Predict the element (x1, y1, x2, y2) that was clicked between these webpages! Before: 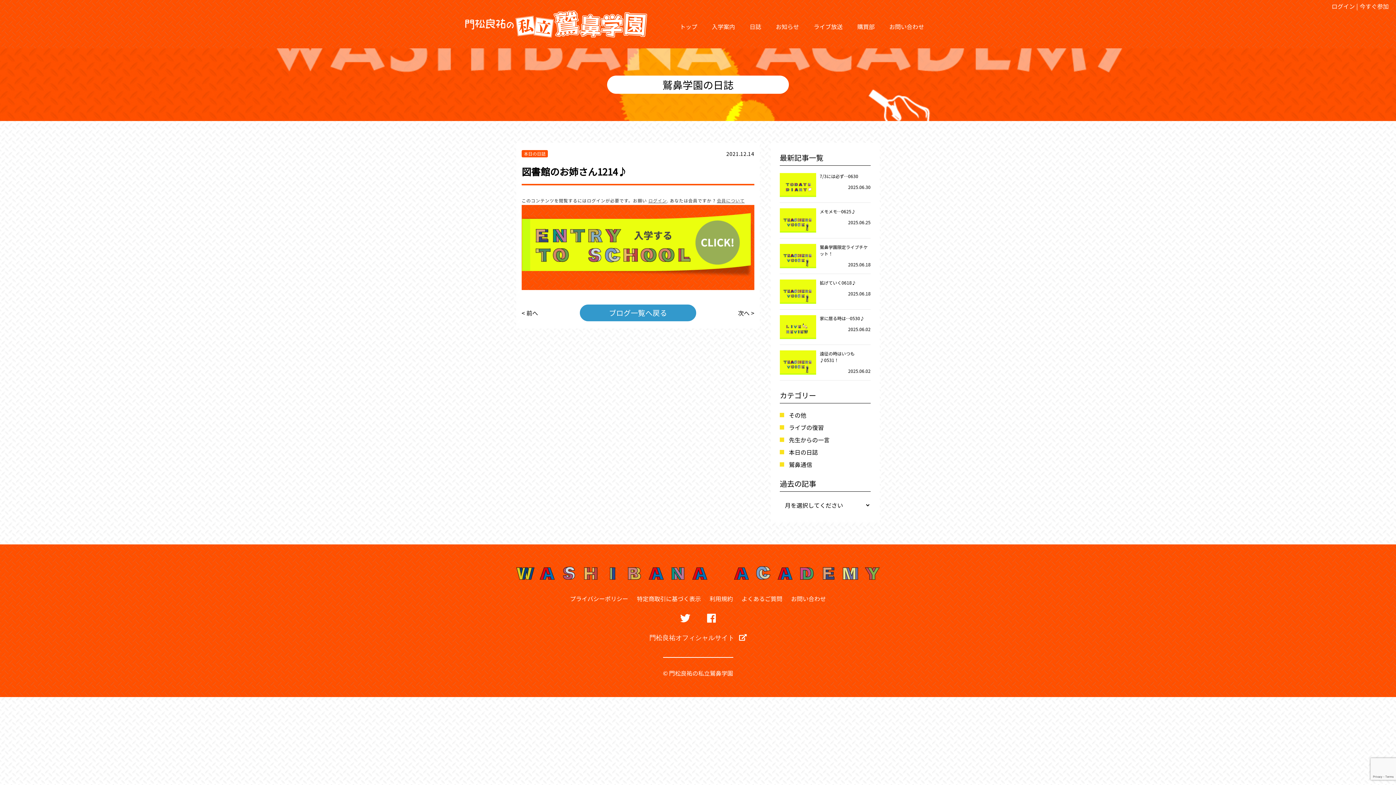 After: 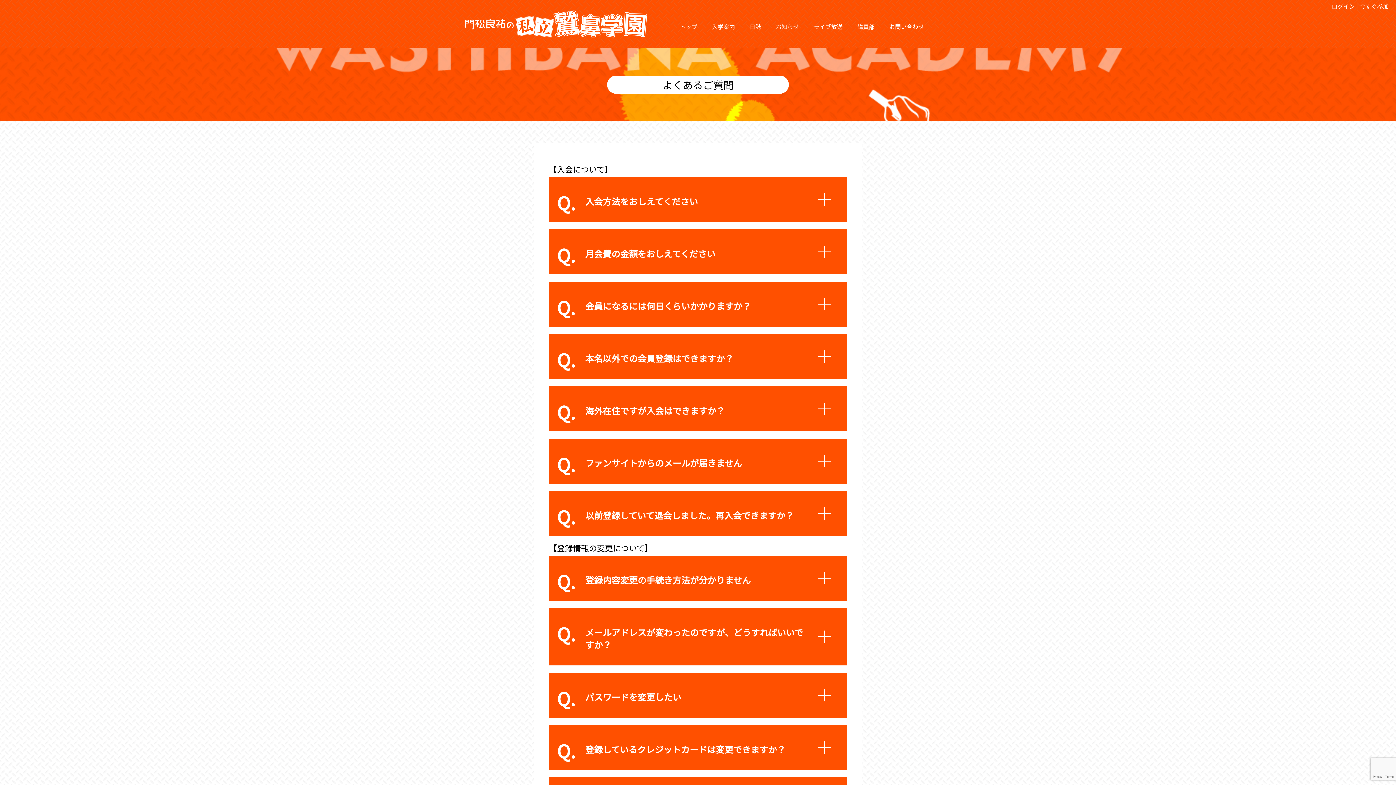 Action: label: よくあるご質問 bbox: (741, 594, 782, 603)